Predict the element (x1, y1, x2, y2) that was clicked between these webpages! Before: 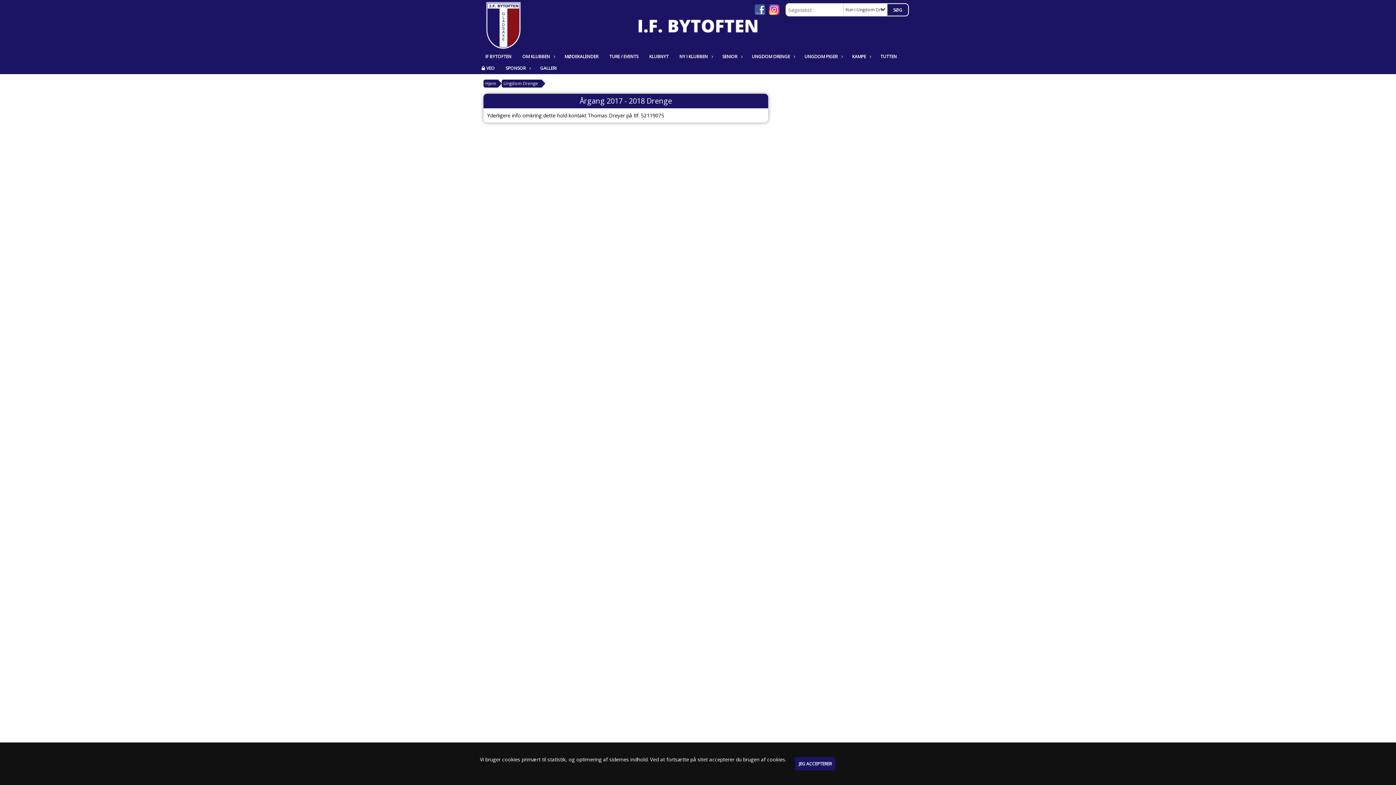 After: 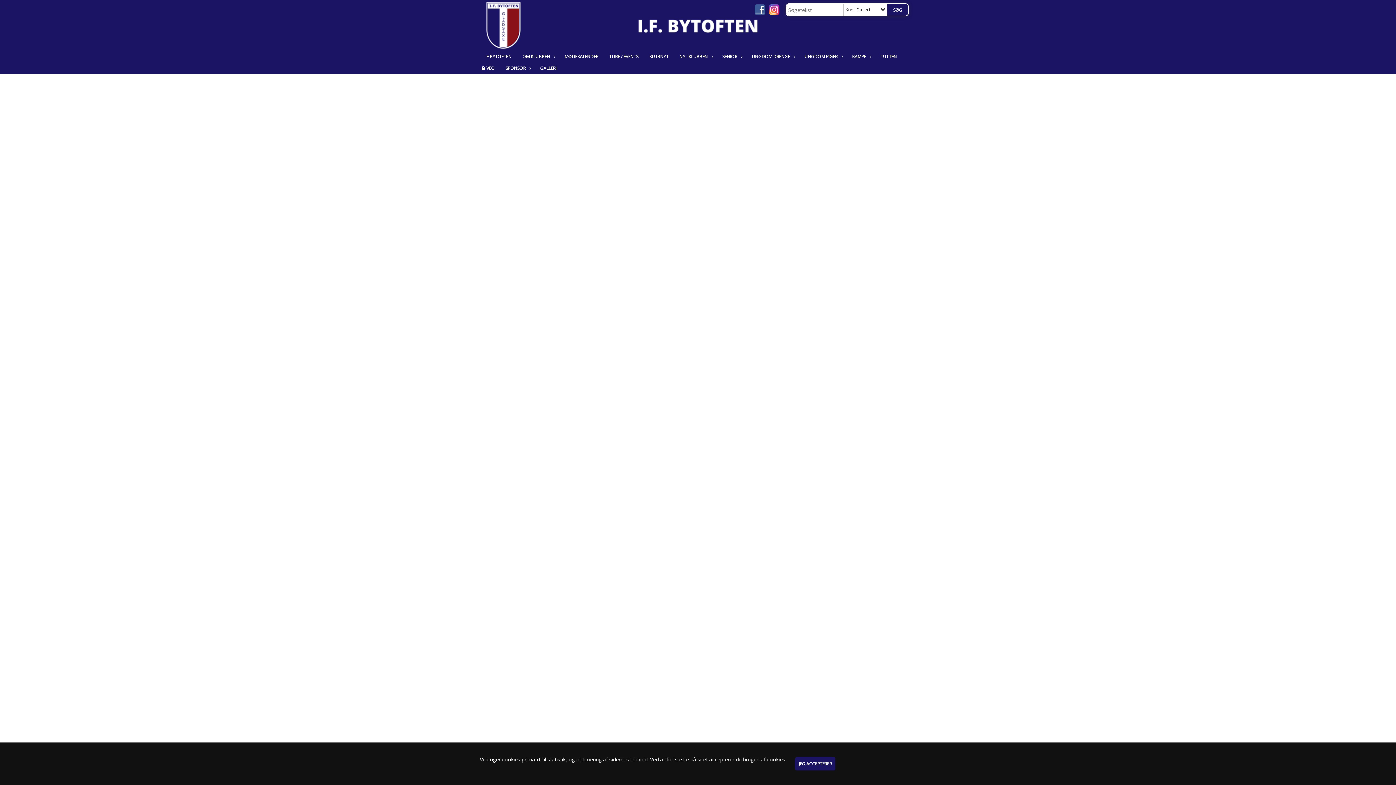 Action: bbox: (534, 62, 562, 74) label: GALLERI